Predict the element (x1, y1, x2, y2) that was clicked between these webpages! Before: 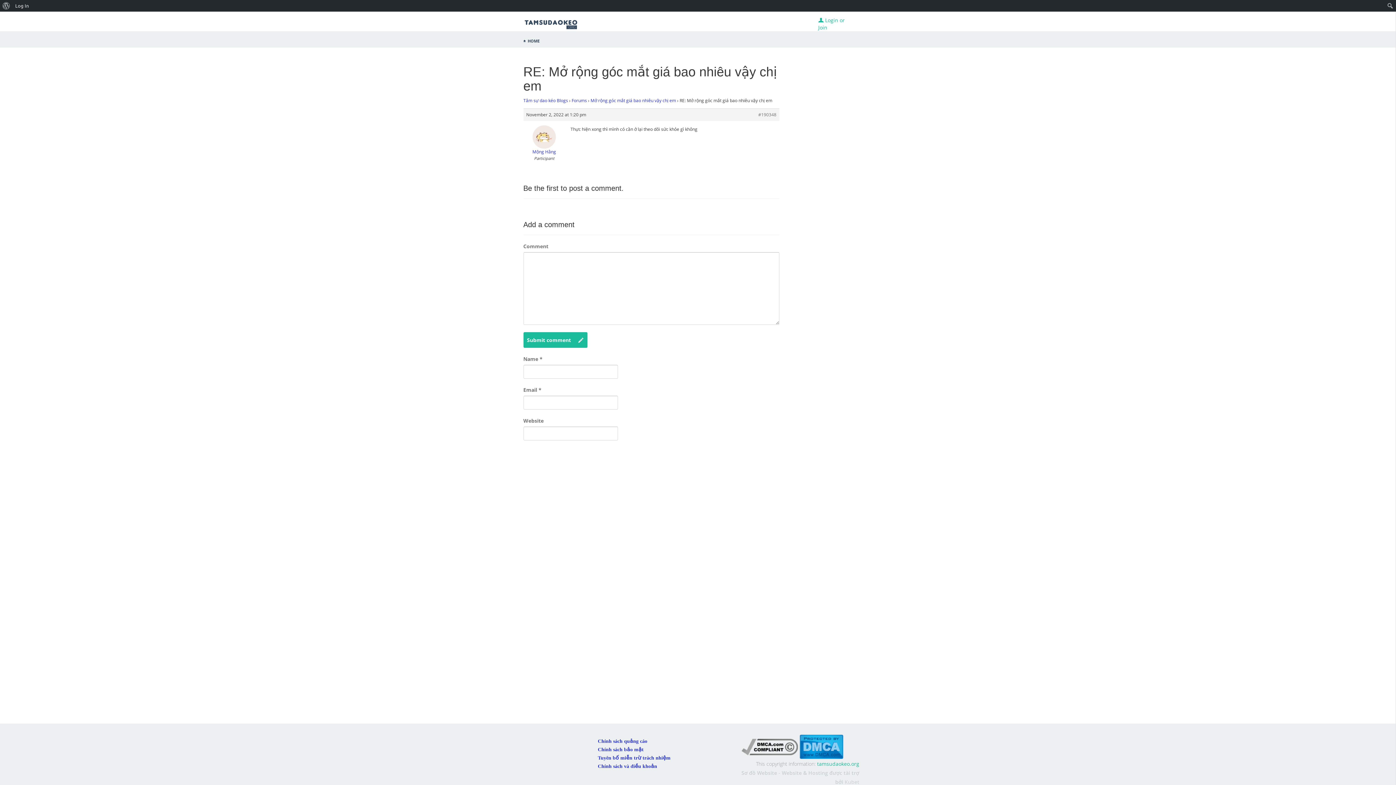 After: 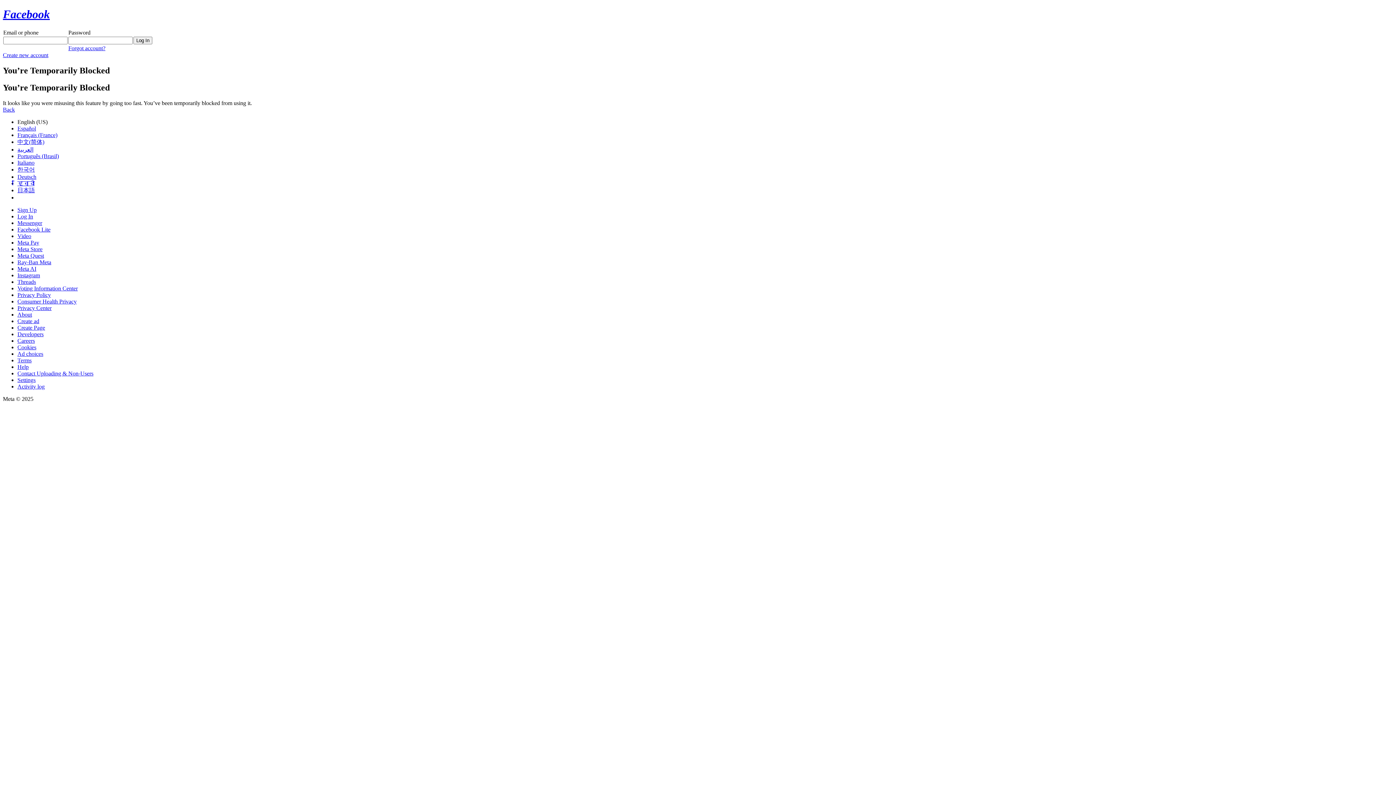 Action: label: Log In bbox: (12, 0, 31, 11)